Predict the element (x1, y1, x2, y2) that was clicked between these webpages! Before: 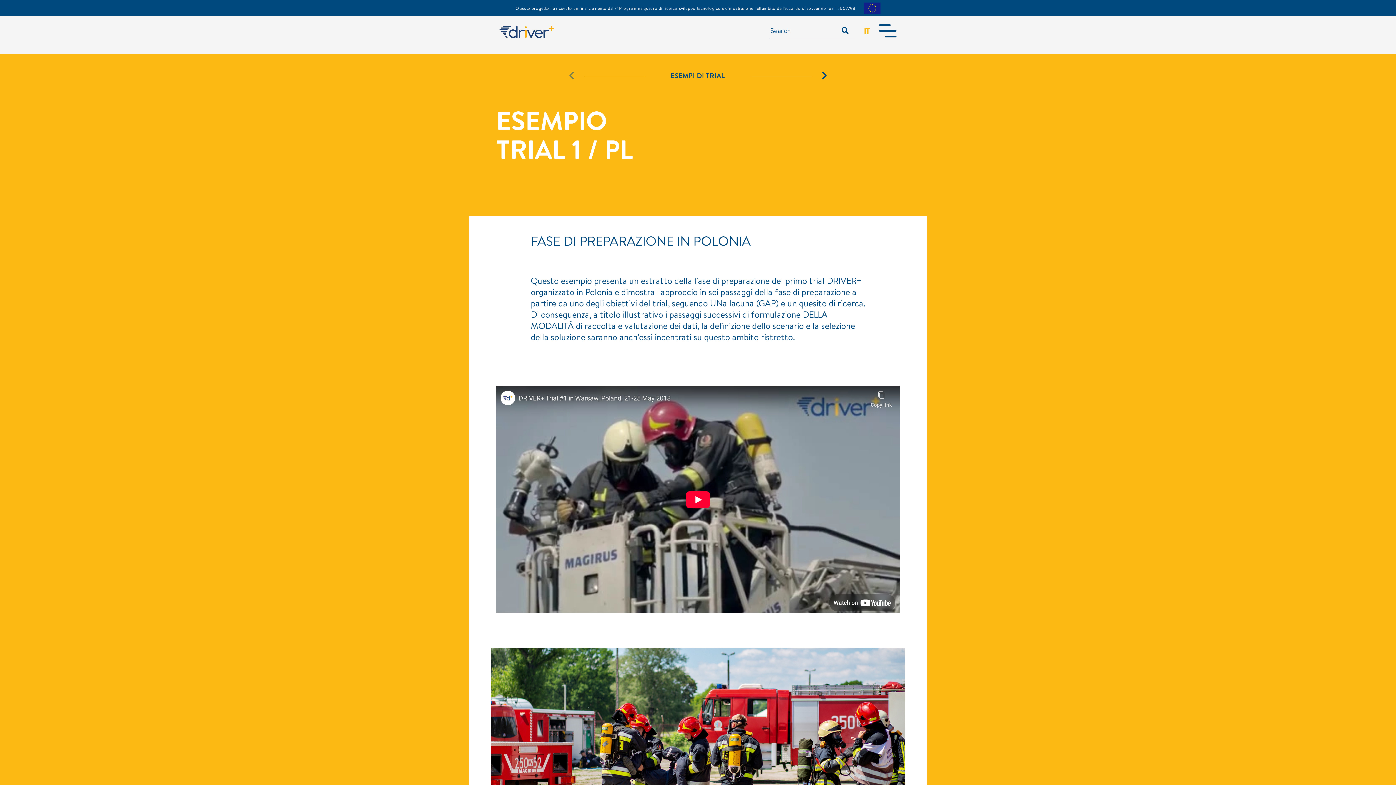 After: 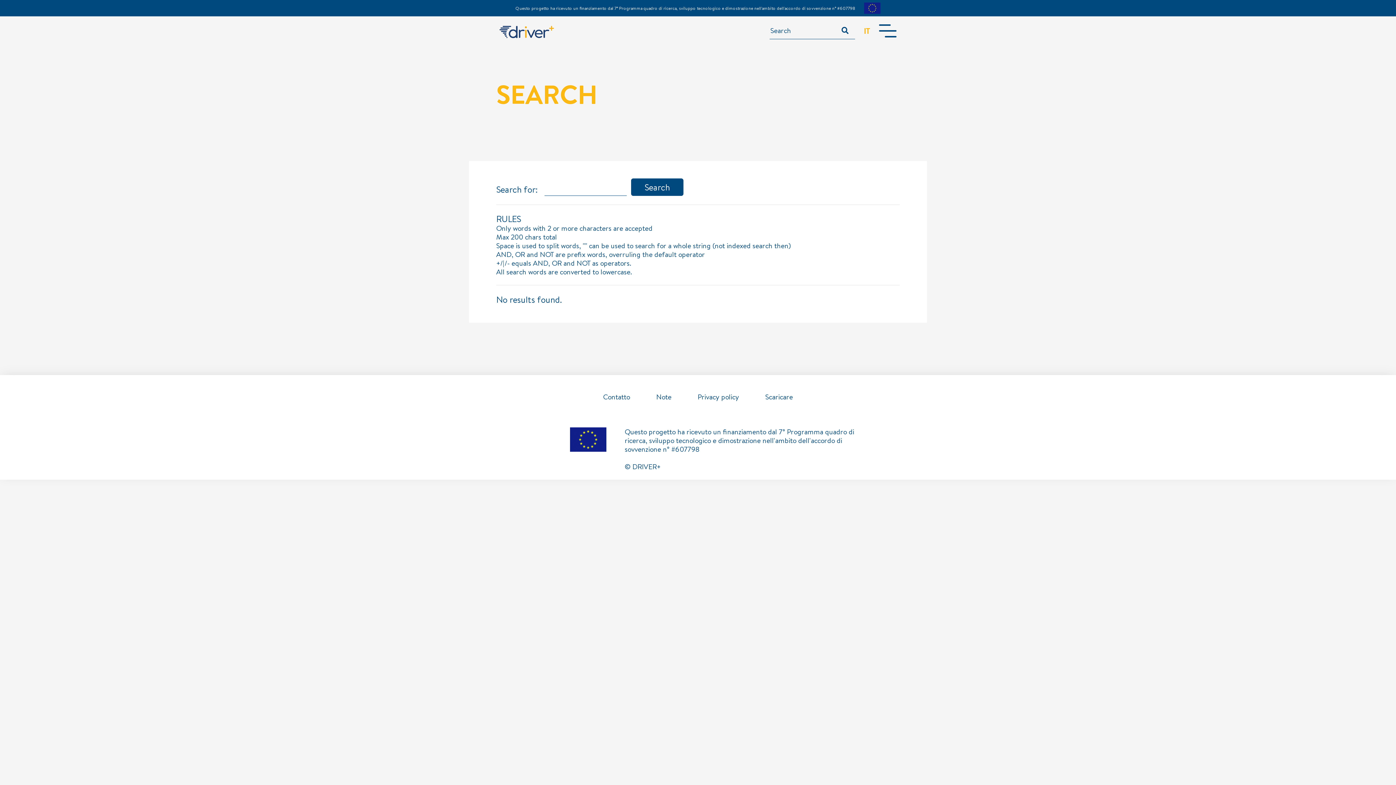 Action: bbox: (835, 22, 855, 38)